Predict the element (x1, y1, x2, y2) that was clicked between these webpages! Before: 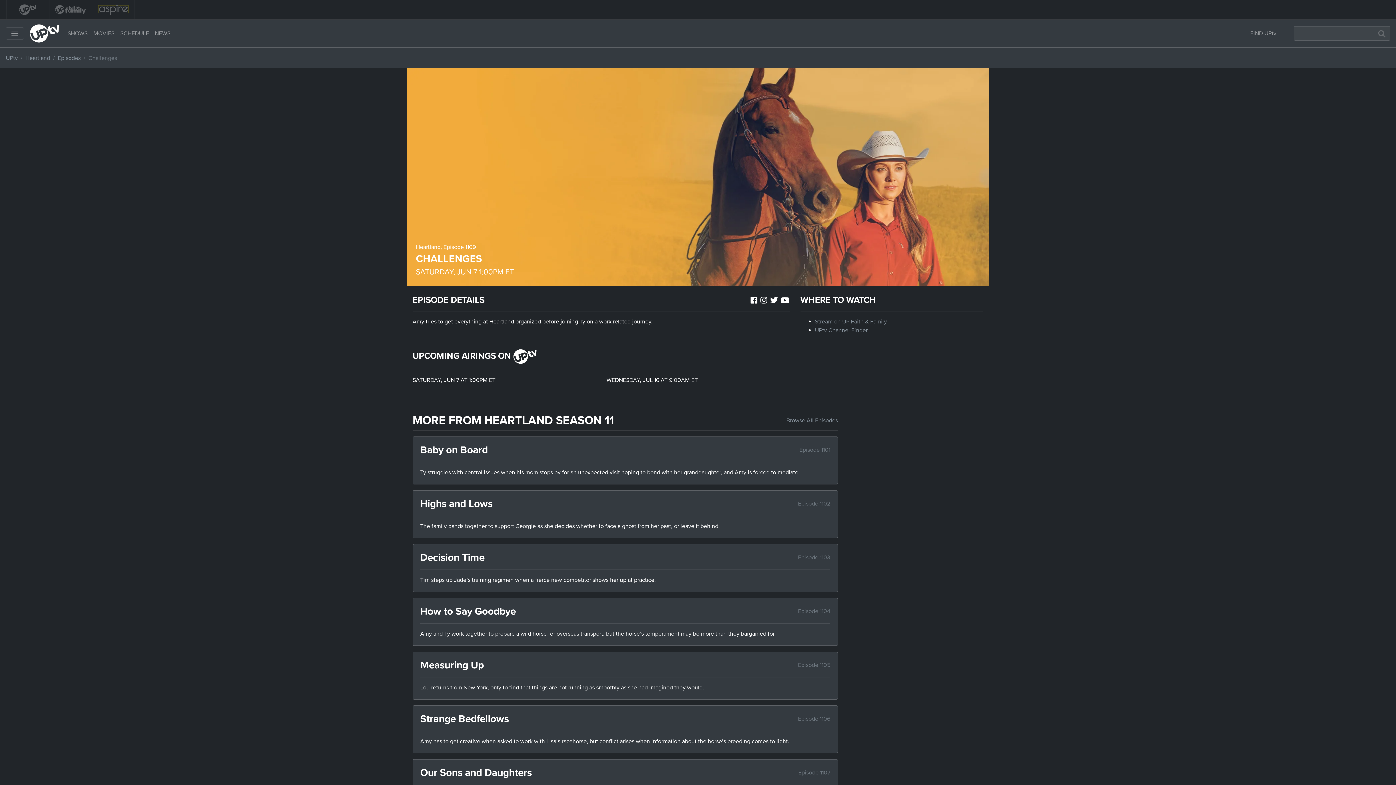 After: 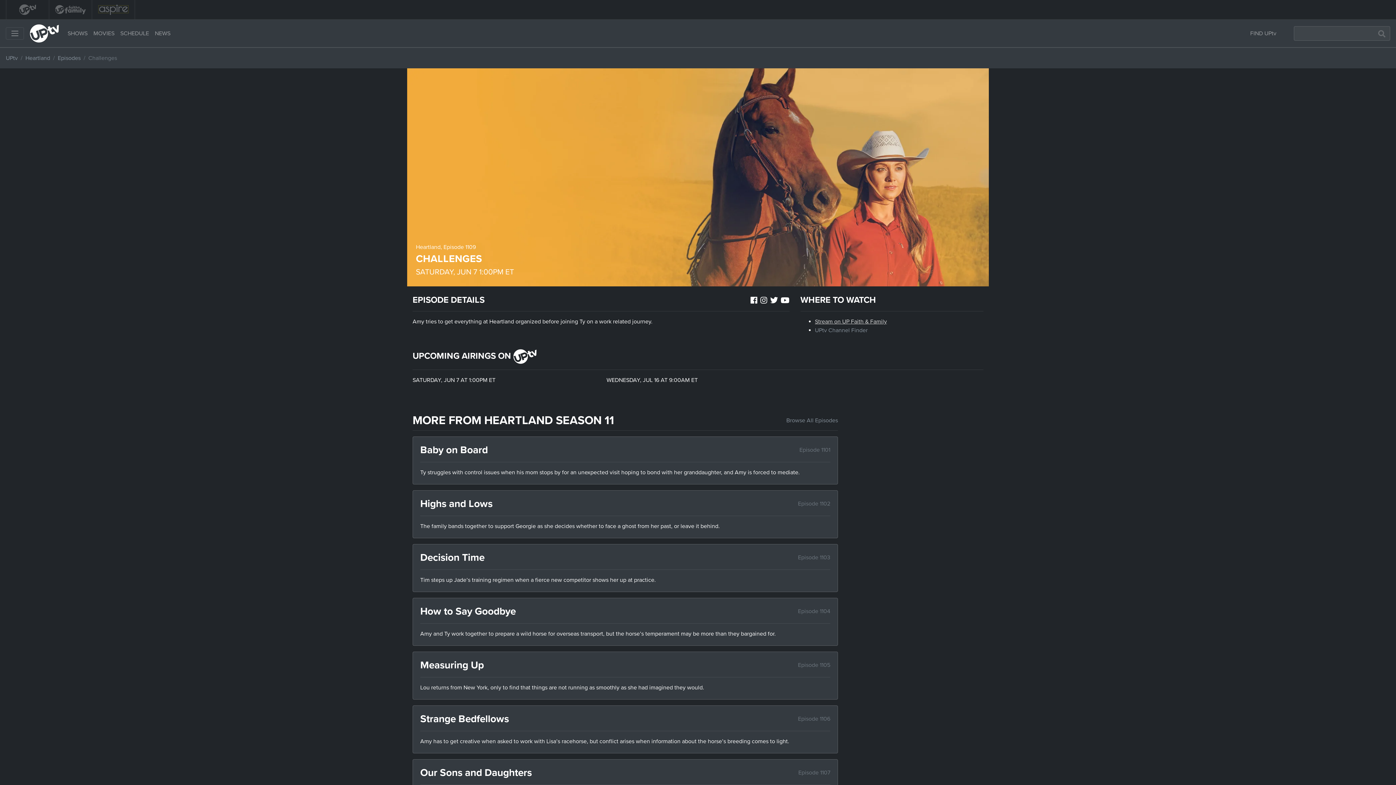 Action: label: Stream on UP Faith & Family bbox: (815, 318, 887, 325)